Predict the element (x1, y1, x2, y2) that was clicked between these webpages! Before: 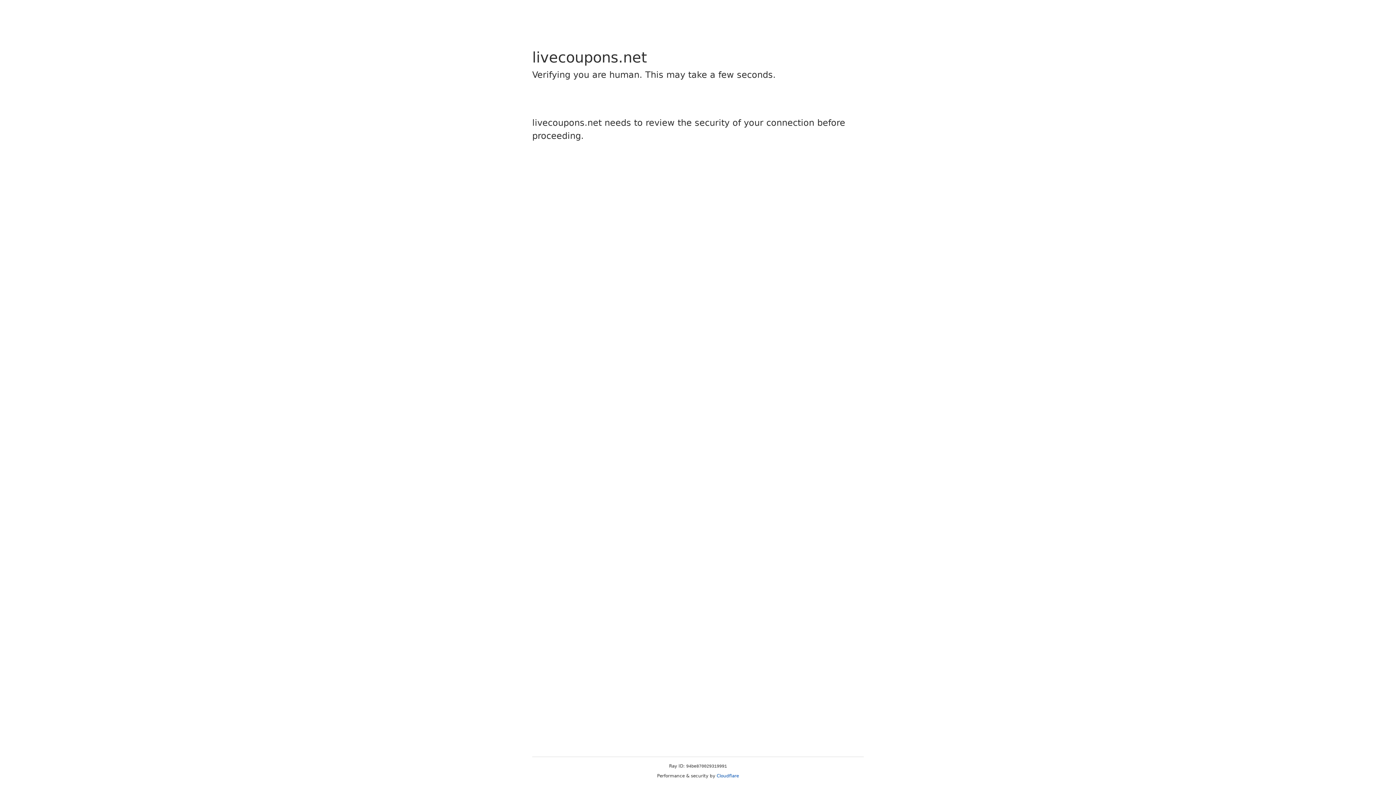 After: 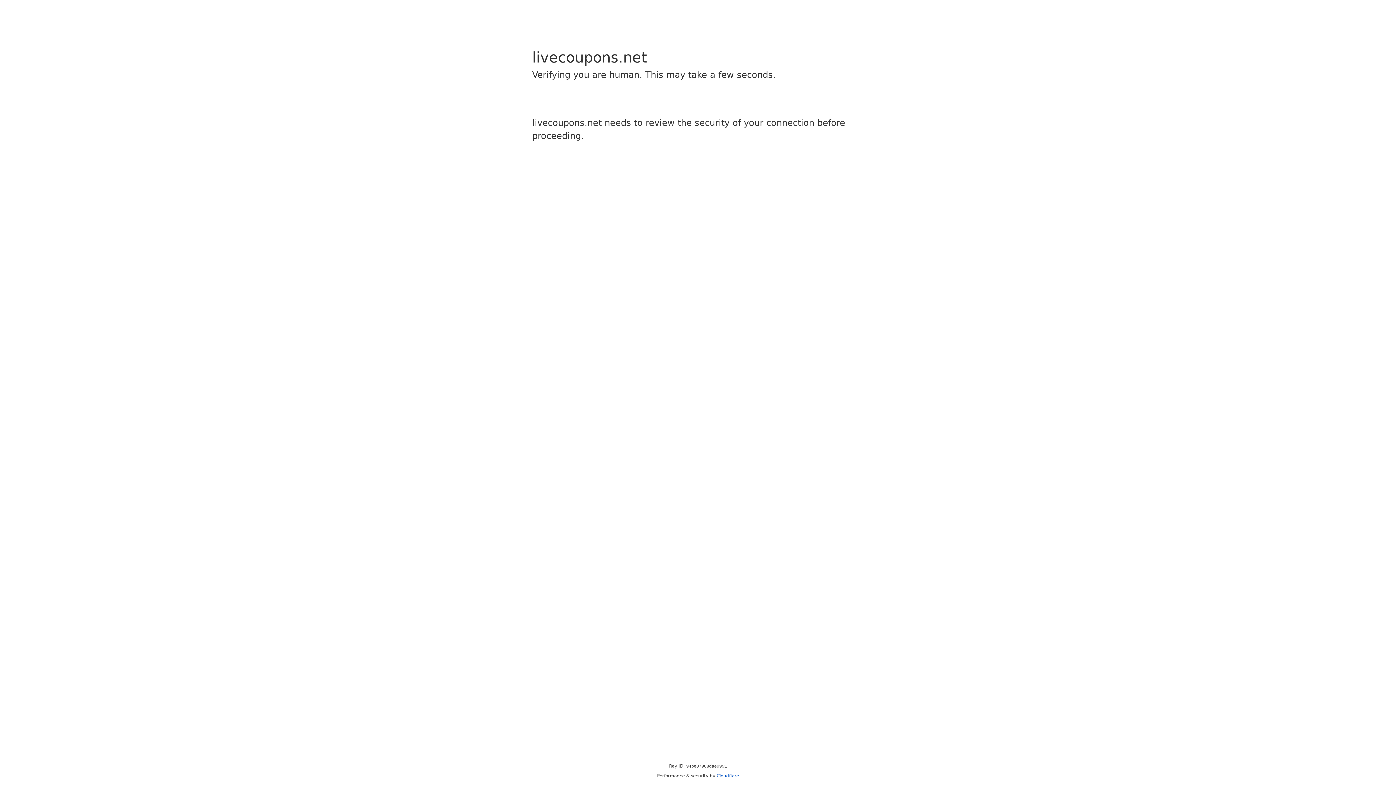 Action: label: Cloudflare bbox: (716, 773, 739, 778)